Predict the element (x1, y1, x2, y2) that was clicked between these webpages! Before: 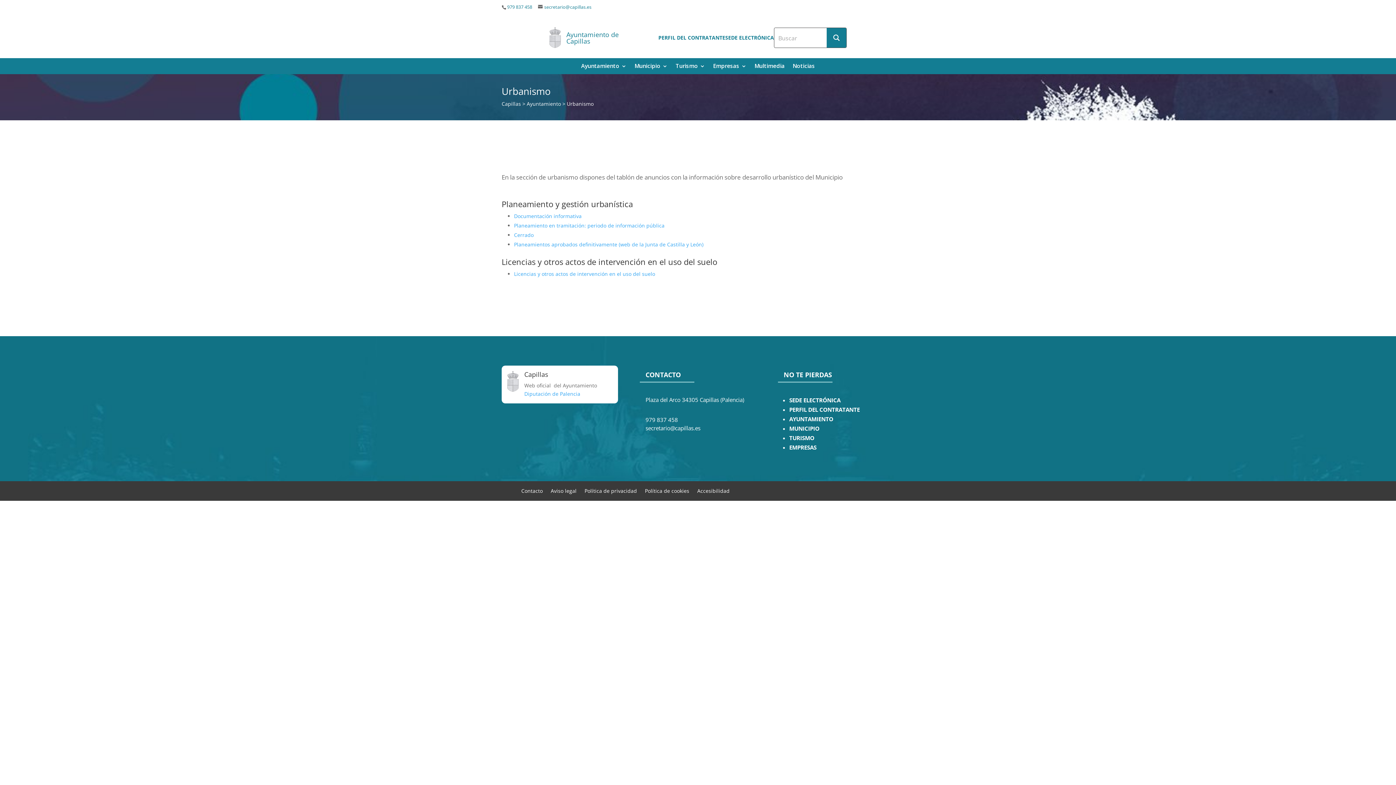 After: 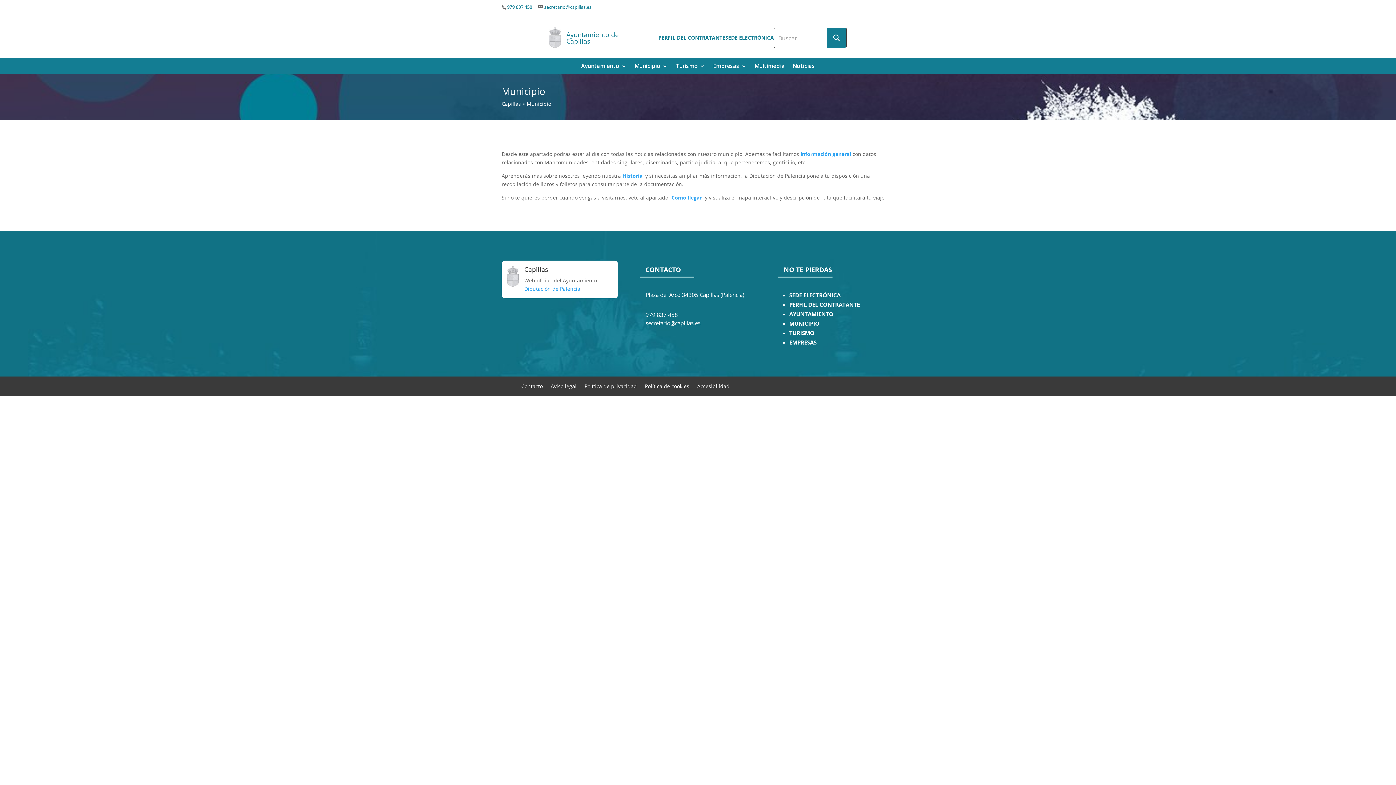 Action: label: Municipio bbox: (634, 63, 667, 71)